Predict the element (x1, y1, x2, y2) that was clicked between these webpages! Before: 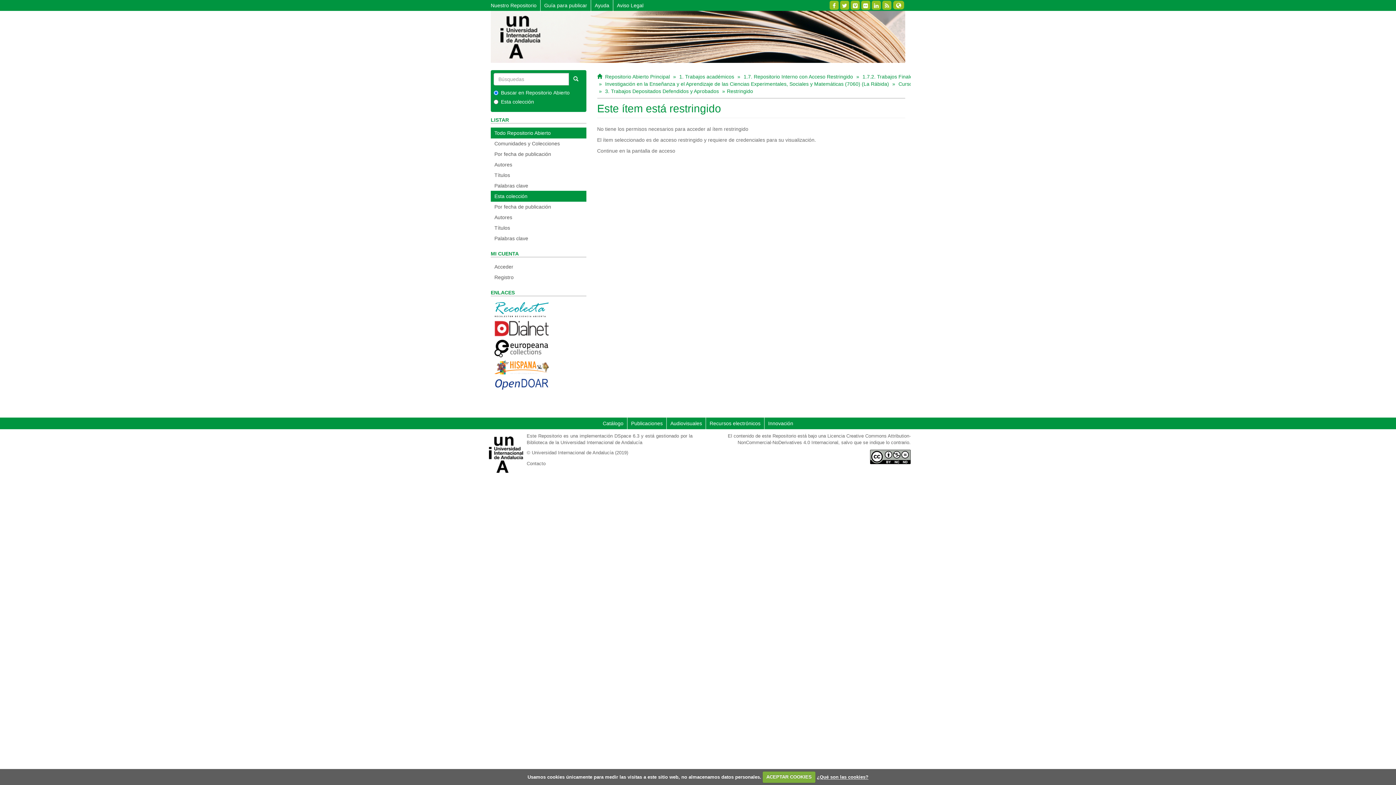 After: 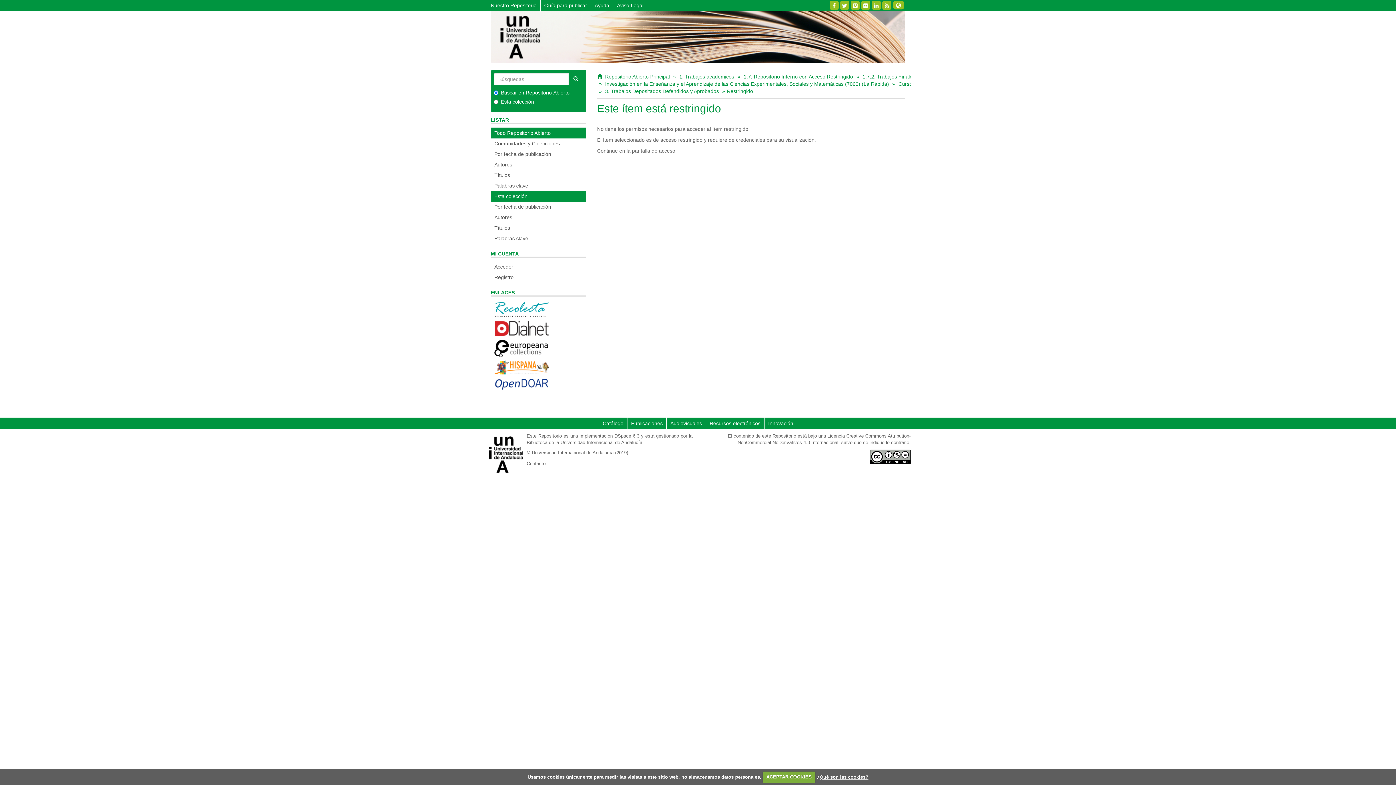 Action: label: Todo Repositorio Abierto bbox: (490, 127, 586, 138)